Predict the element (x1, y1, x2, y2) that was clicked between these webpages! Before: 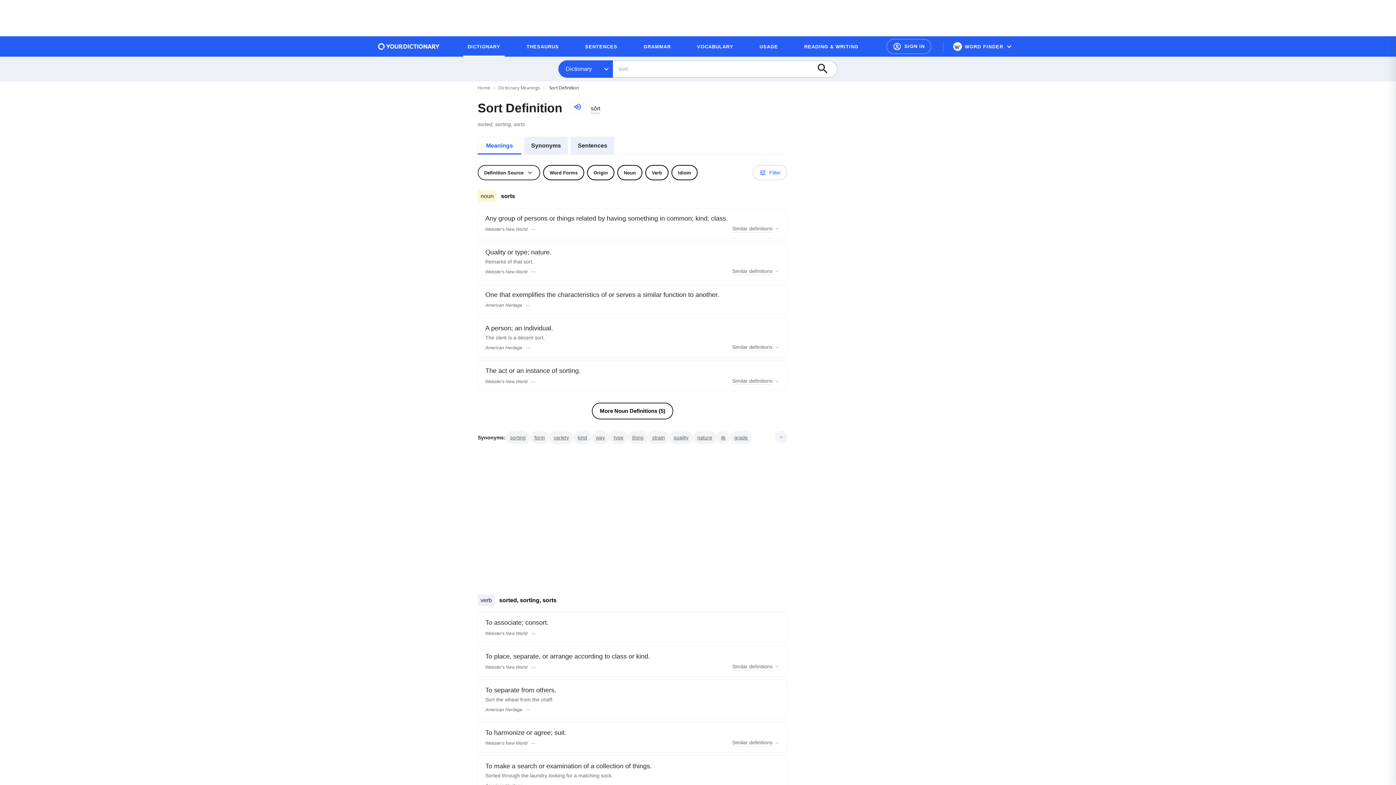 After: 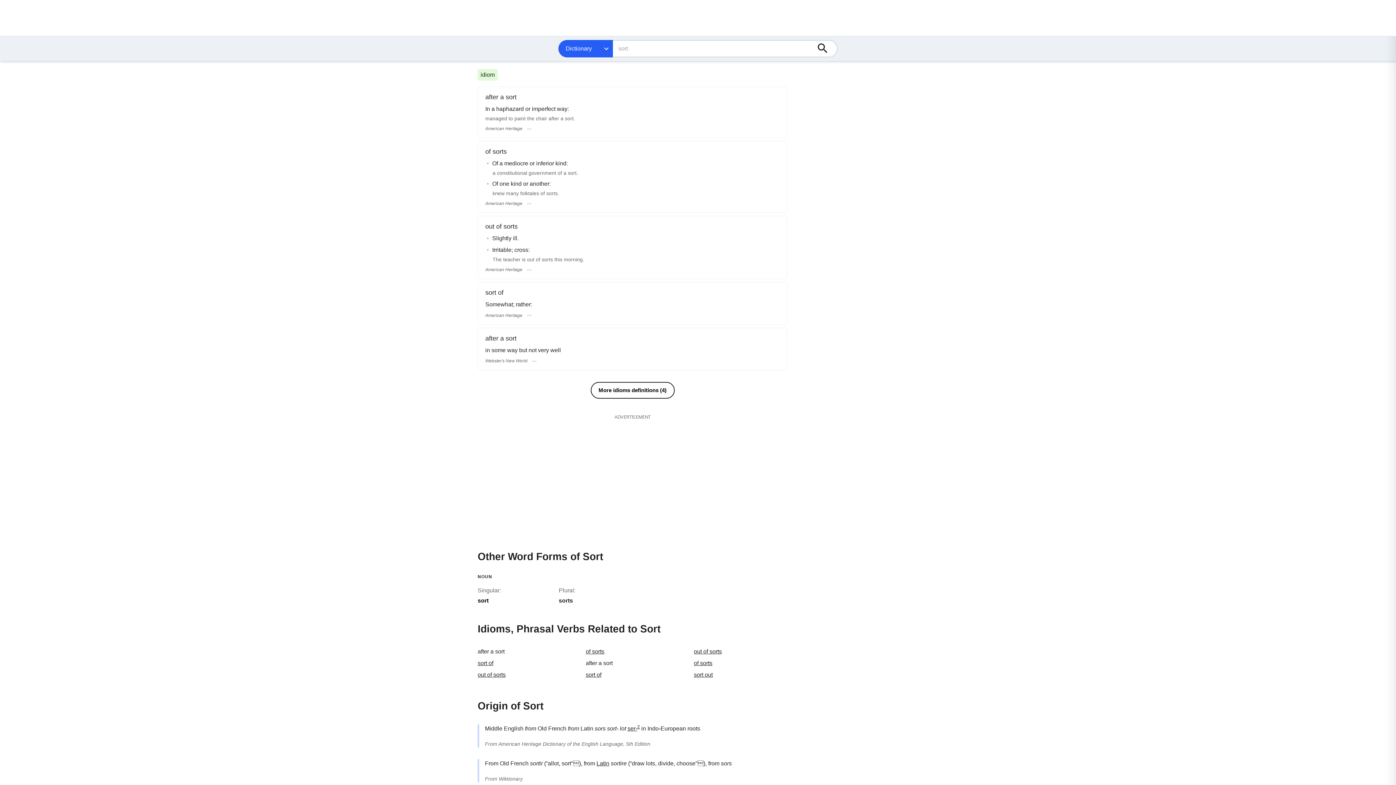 Action: label: Idiom bbox: (671, 165, 697, 180)